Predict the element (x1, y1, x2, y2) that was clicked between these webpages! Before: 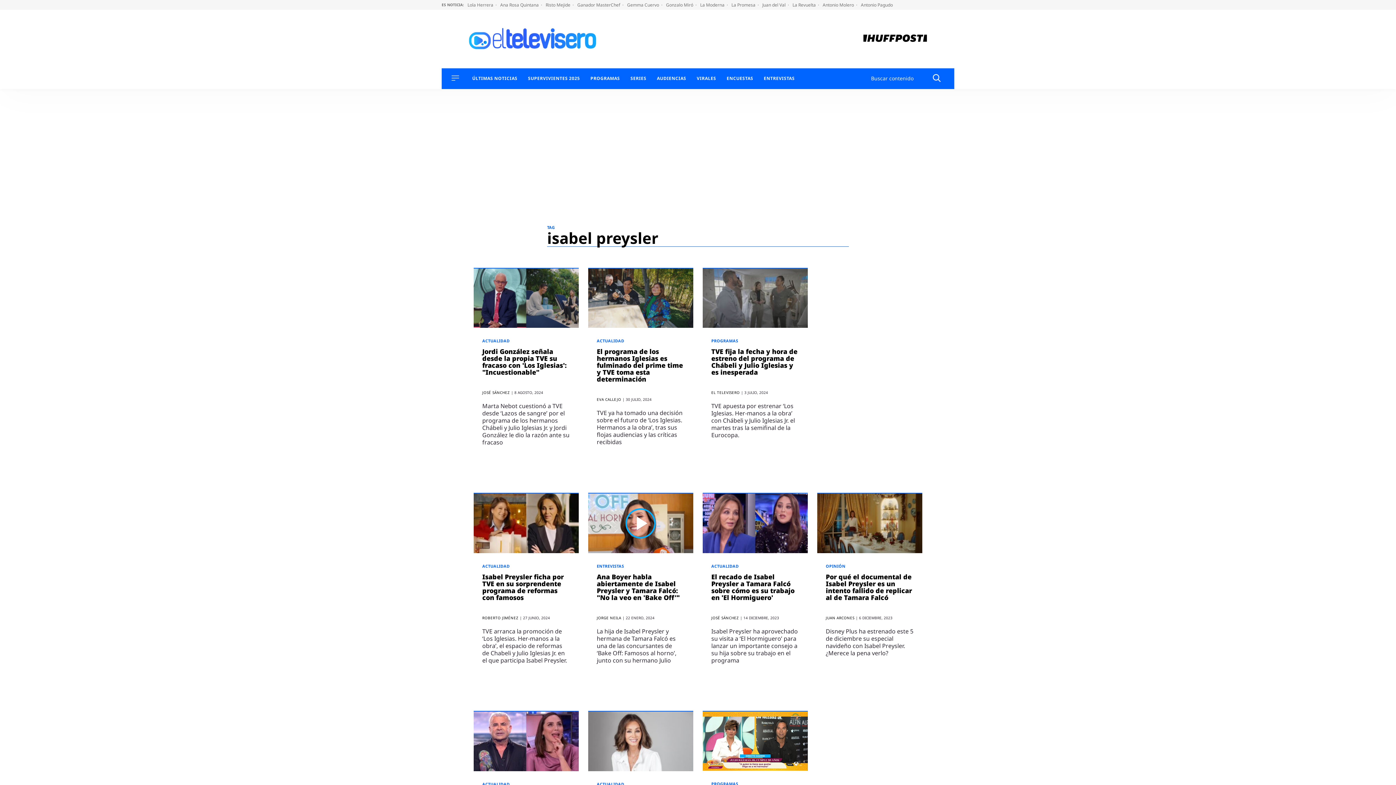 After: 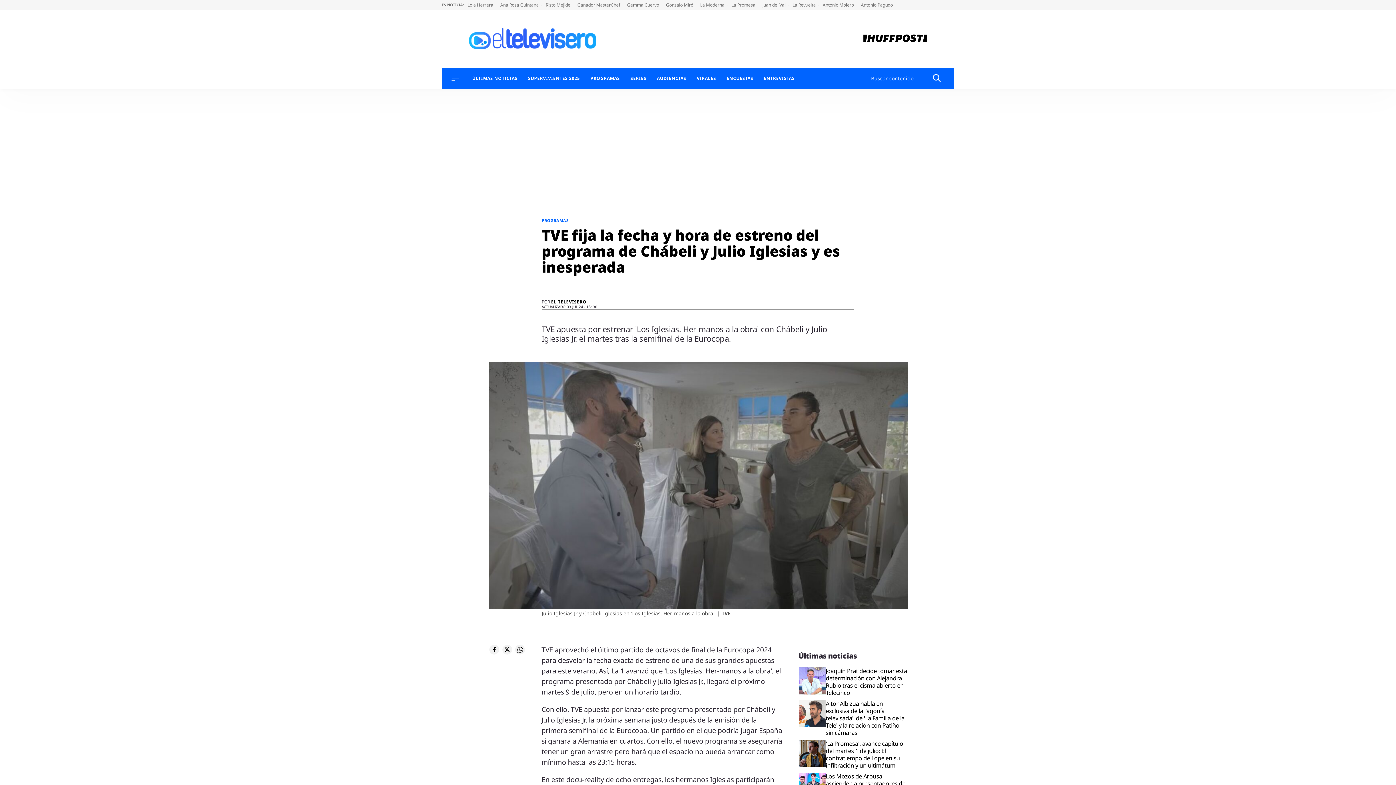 Action: bbox: (702, 268, 808, 327)